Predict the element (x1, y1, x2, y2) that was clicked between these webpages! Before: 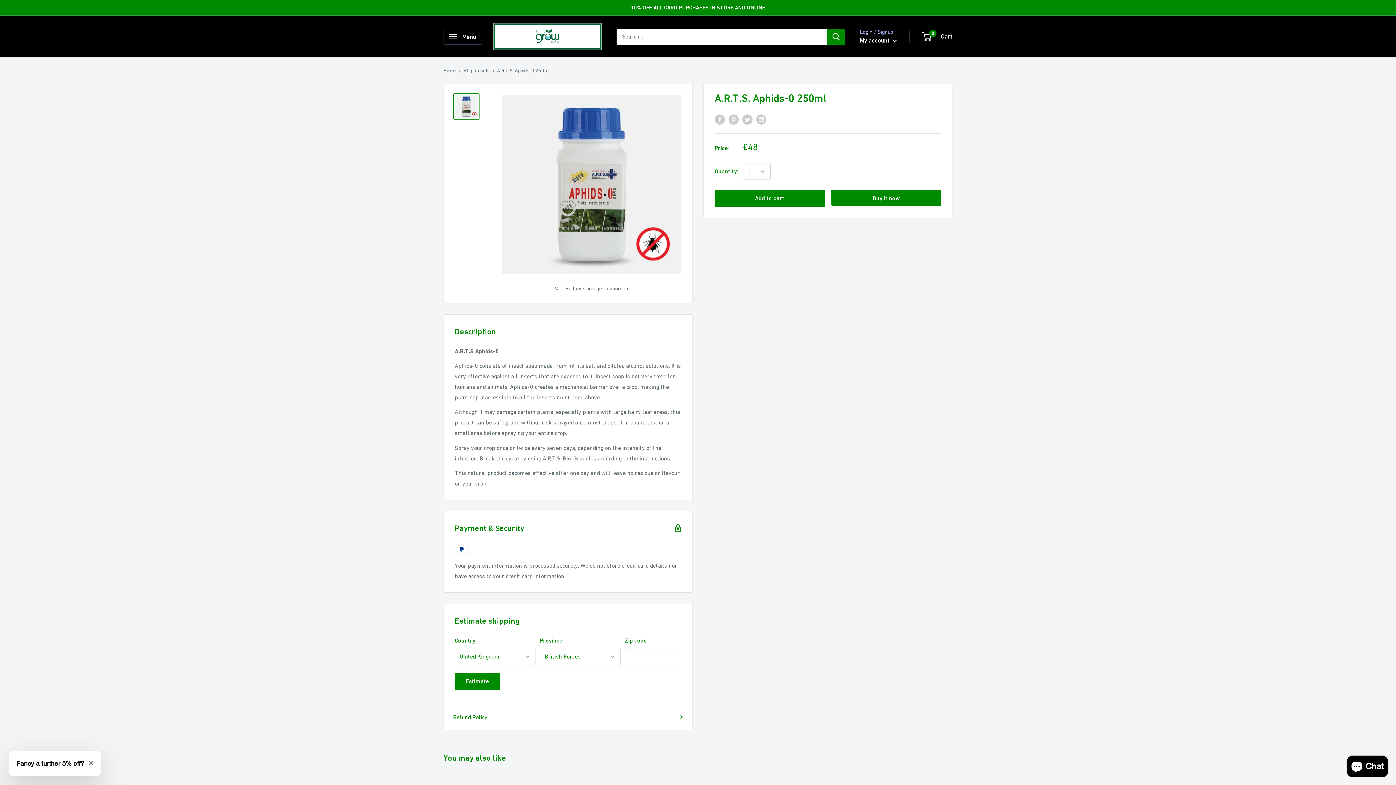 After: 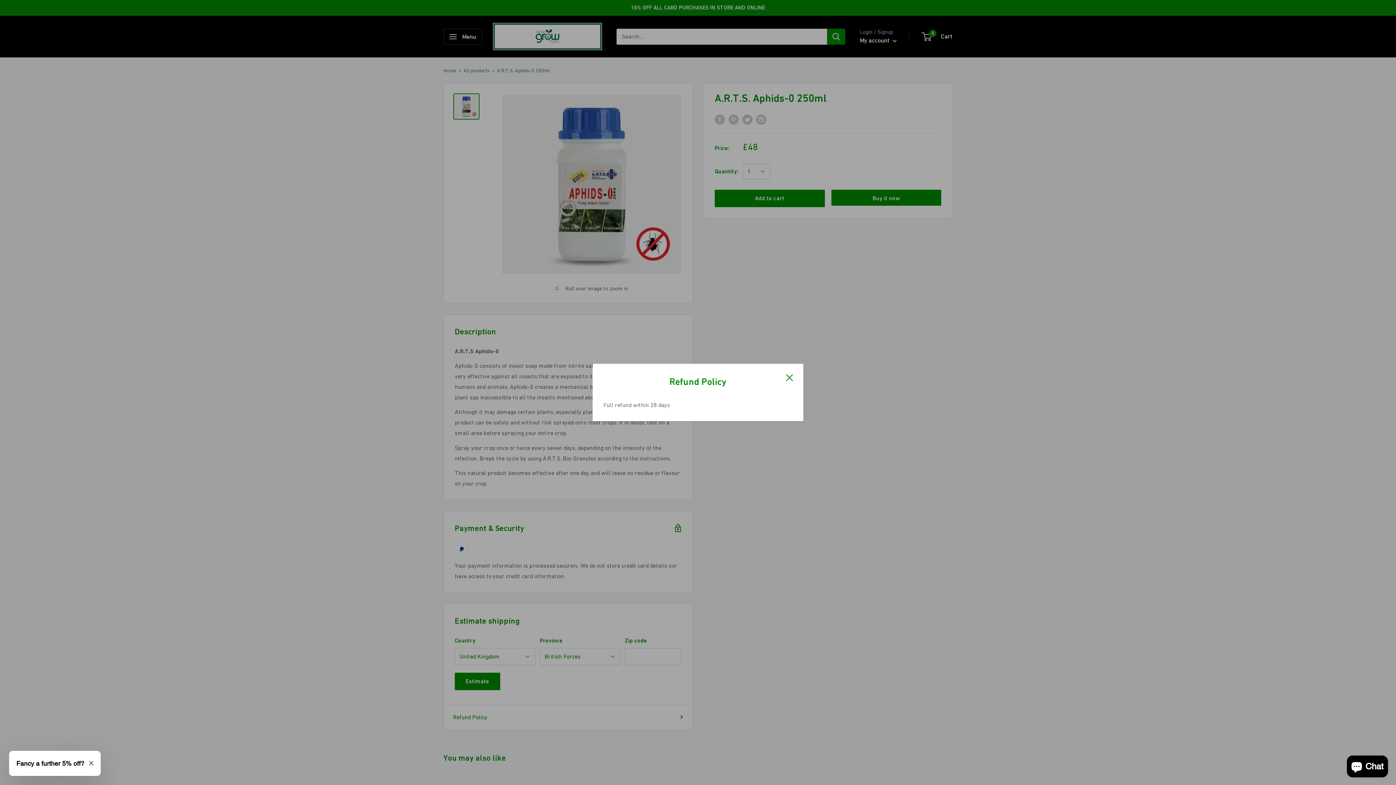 Action: label: Refund Policy bbox: (453, 712, 683, 722)